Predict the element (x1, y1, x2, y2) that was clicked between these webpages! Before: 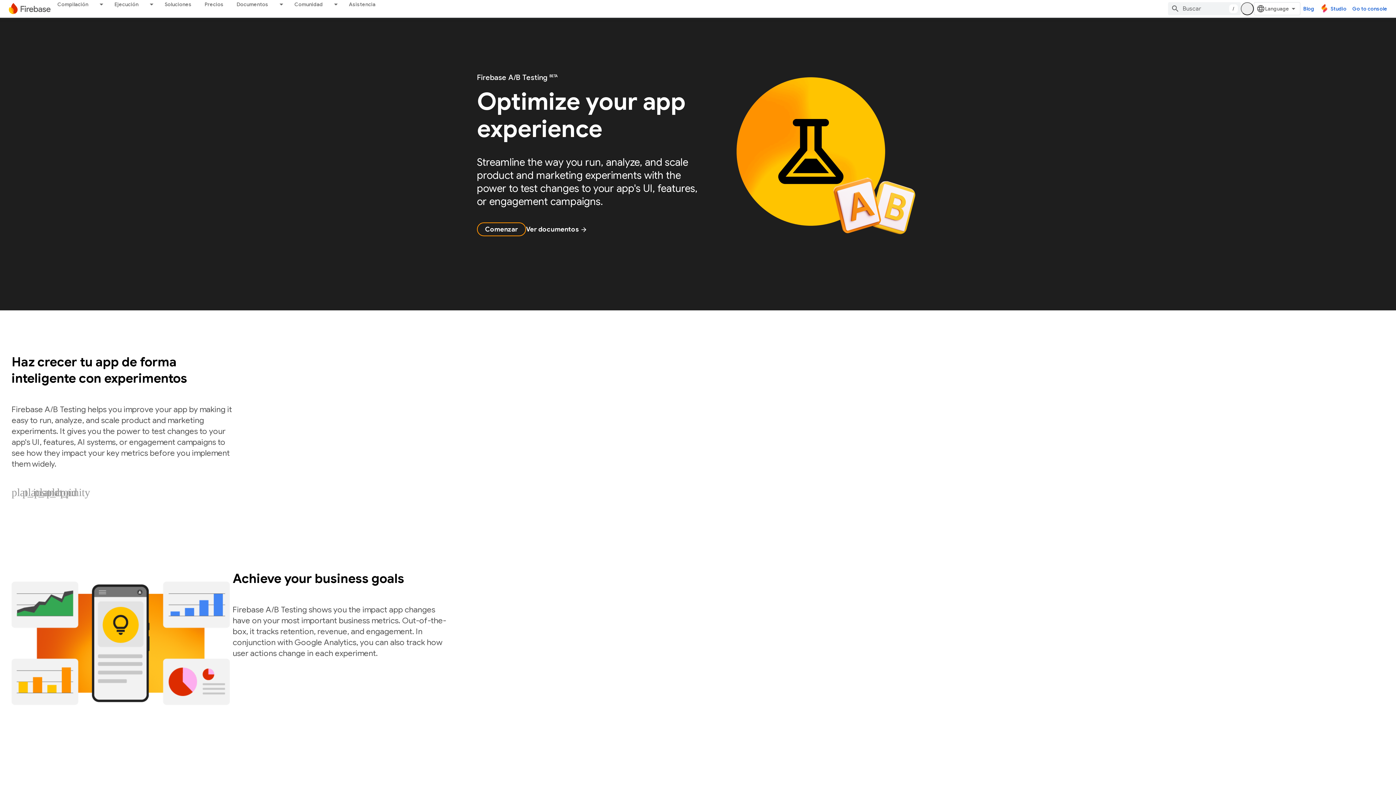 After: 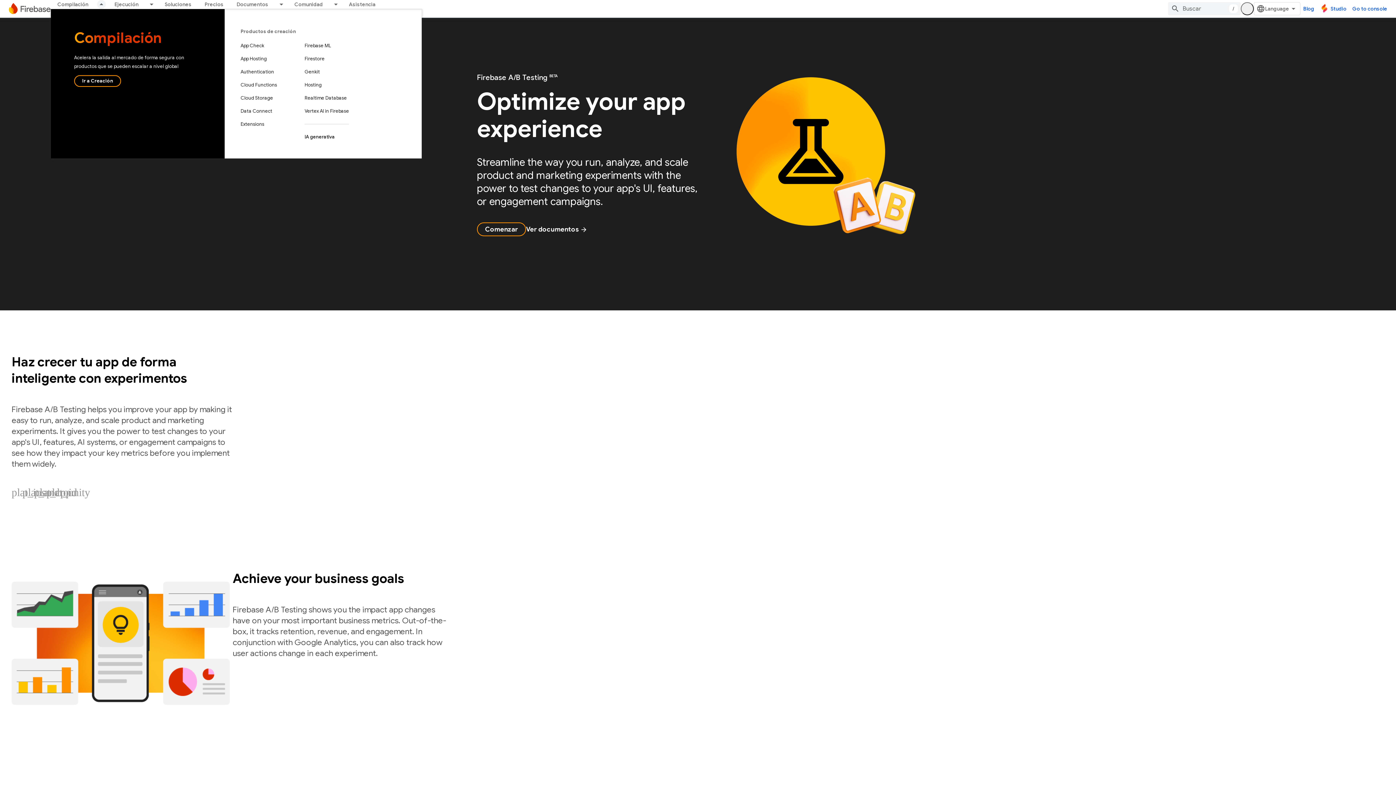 Action: bbox: (94, 0, 108, 8) label: Menú desplegable de Compilación